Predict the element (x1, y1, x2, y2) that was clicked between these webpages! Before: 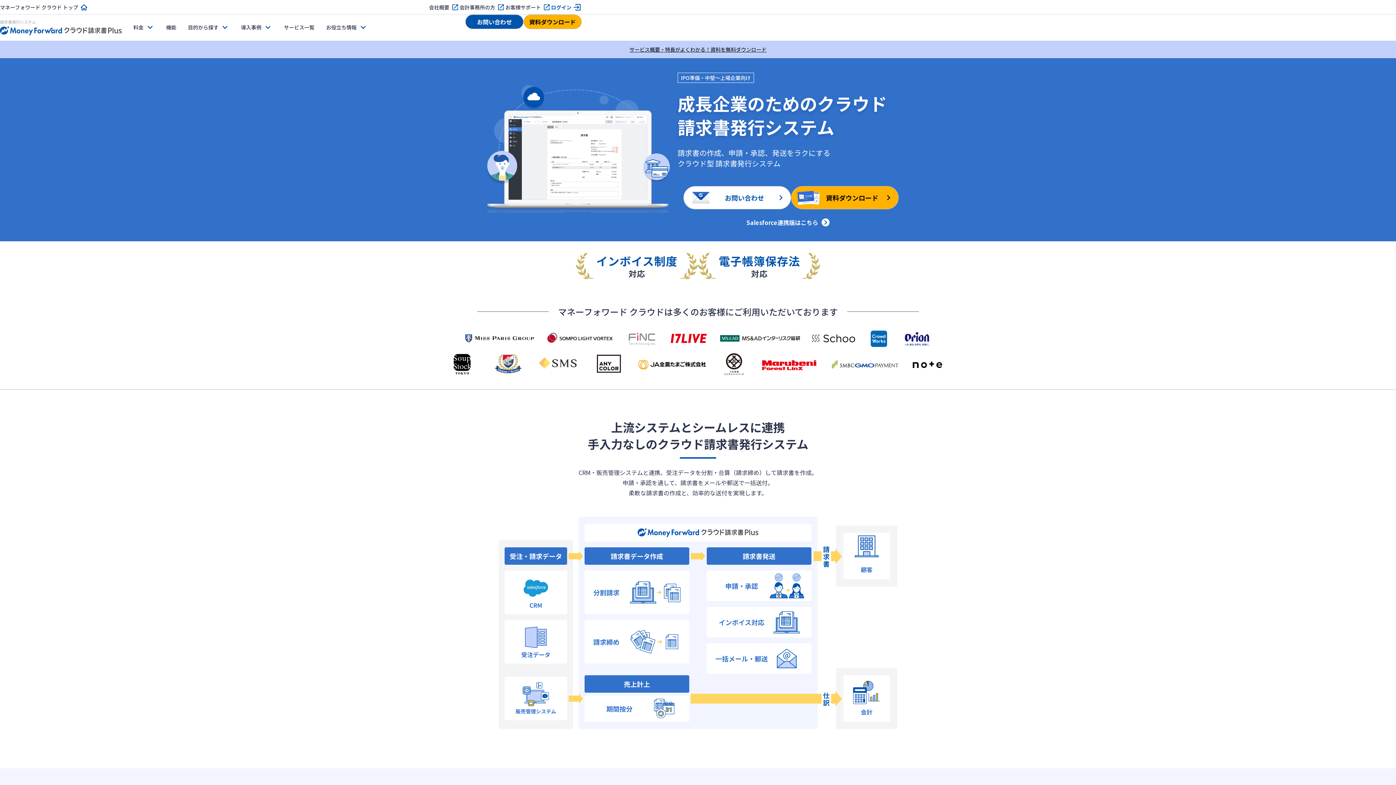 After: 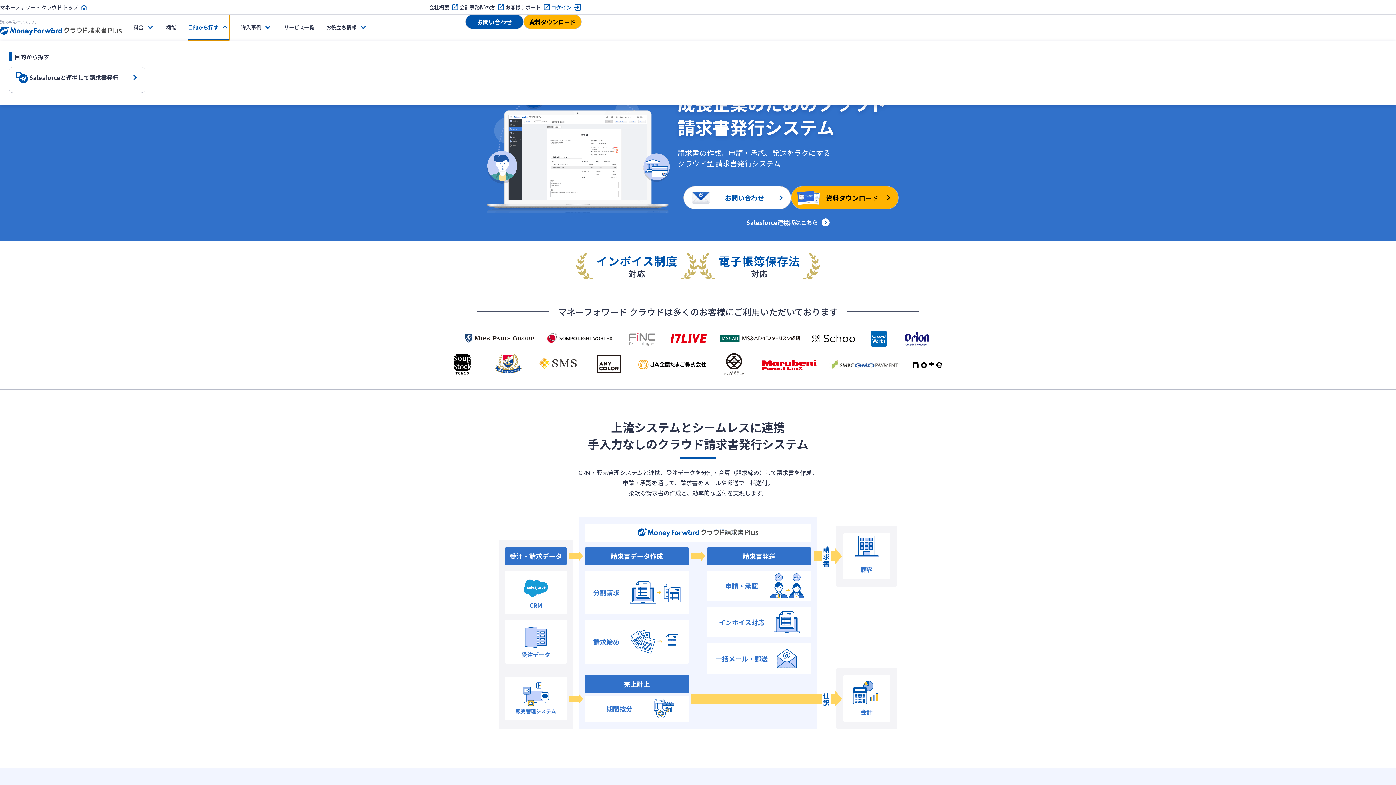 Action: bbox: (188, 14, 229, 40) label: 目的から探す